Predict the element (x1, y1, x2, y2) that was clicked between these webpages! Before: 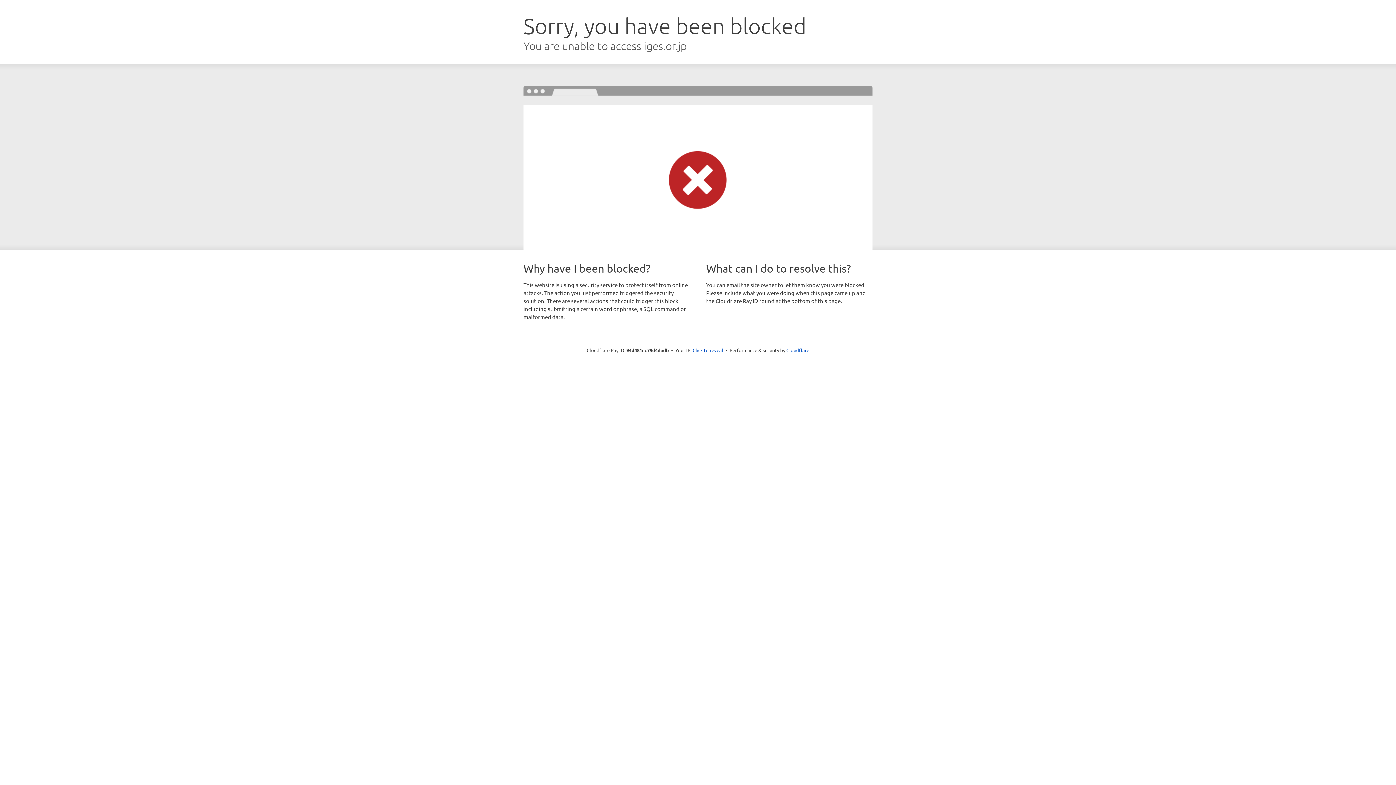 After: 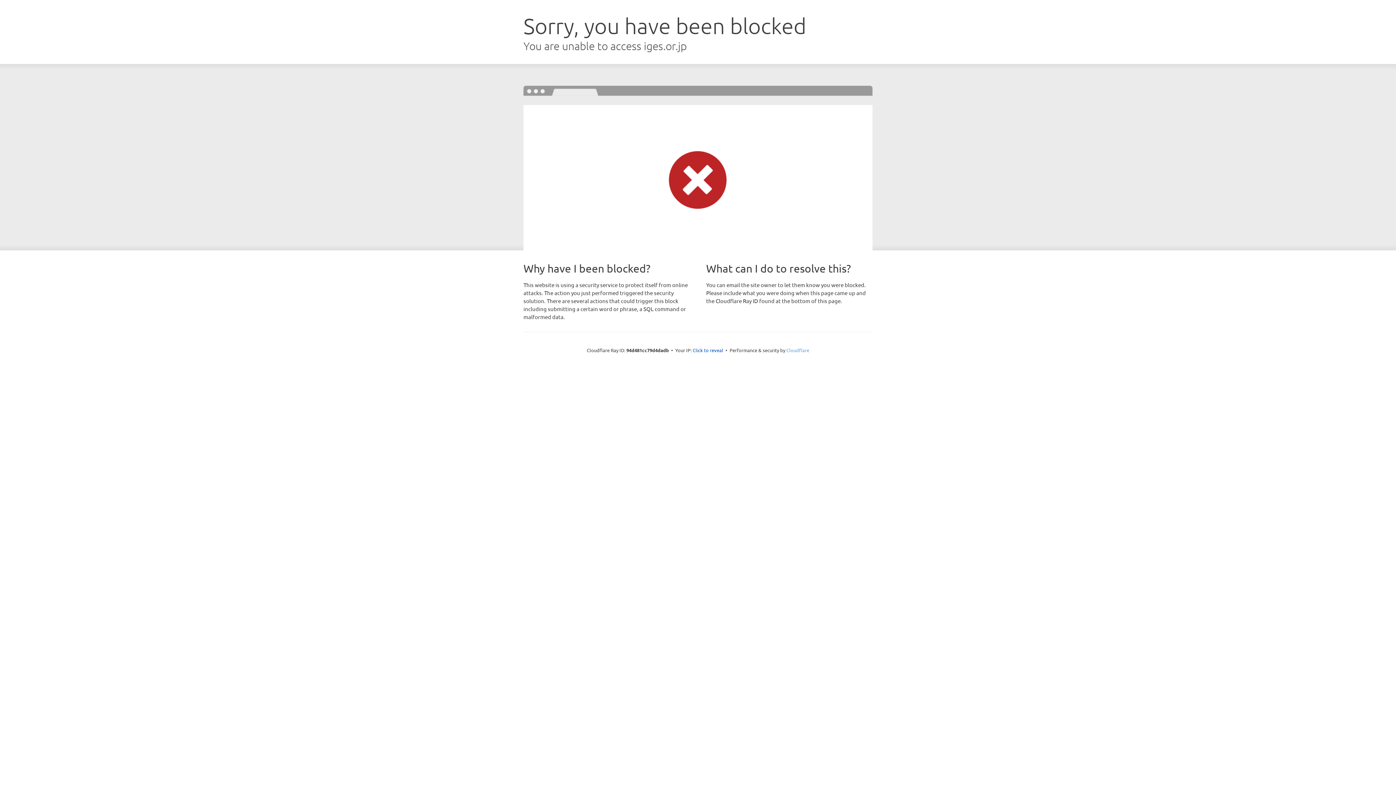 Action: label: Cloudflare bbox: (786, 347, 809, 353)